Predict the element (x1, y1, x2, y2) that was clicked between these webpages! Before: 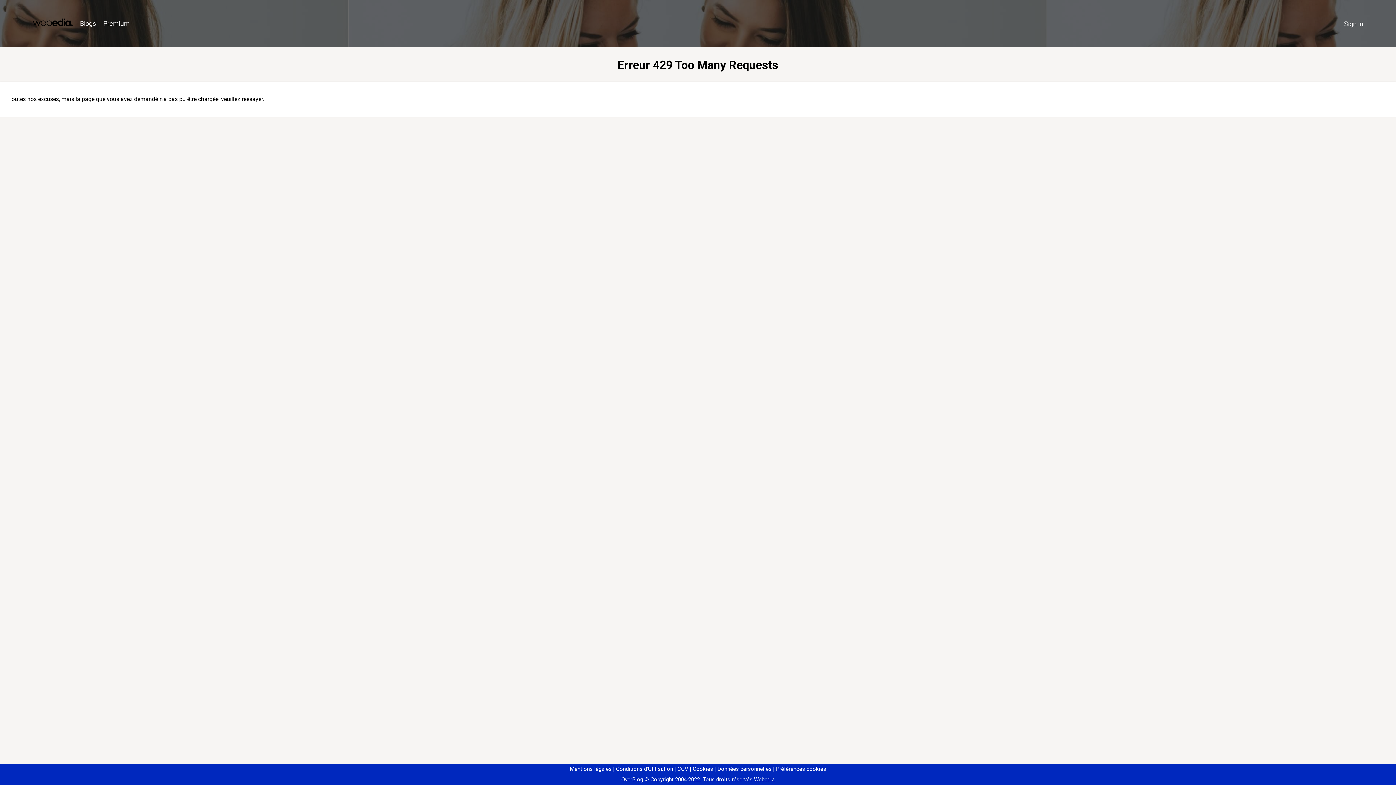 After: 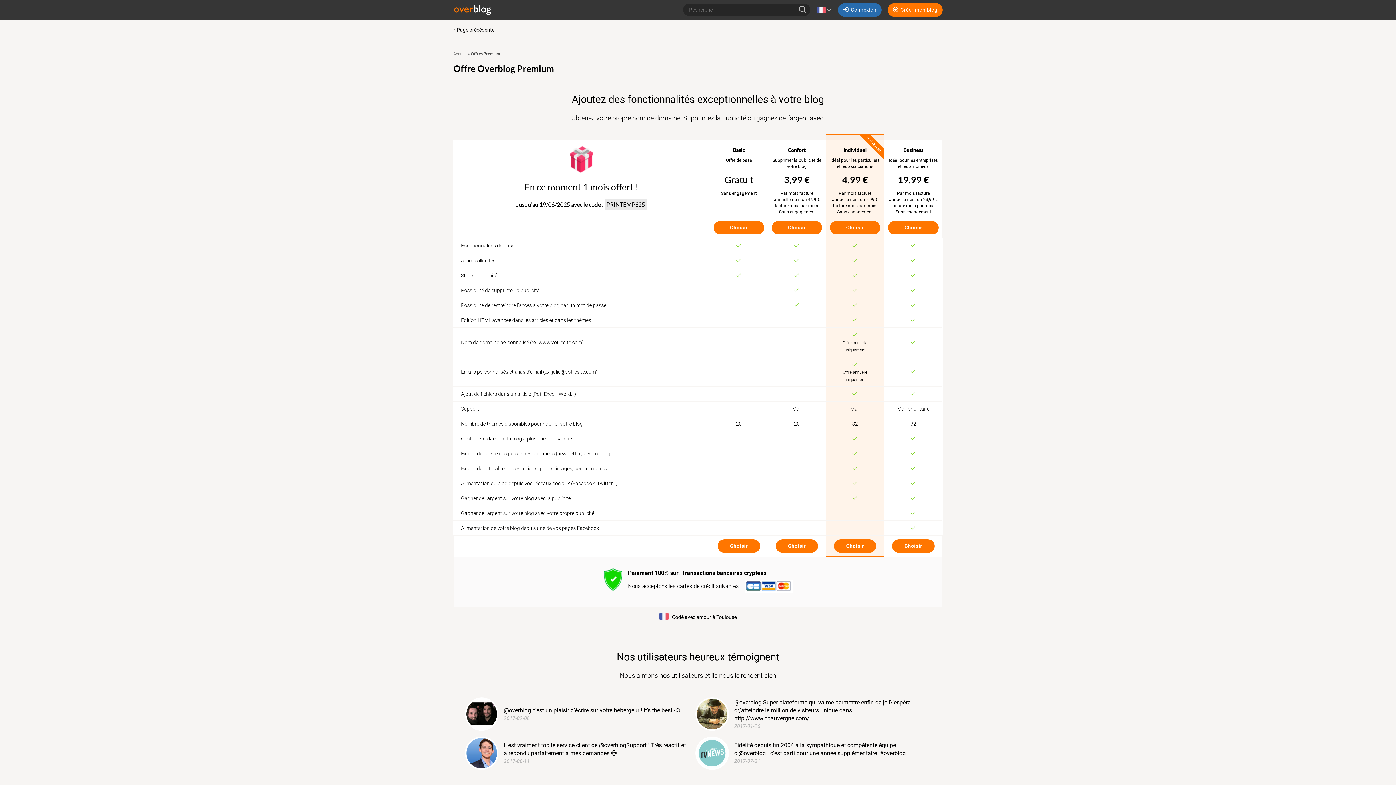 Action: bbox: (99, 16, 133, 31) label: Premium